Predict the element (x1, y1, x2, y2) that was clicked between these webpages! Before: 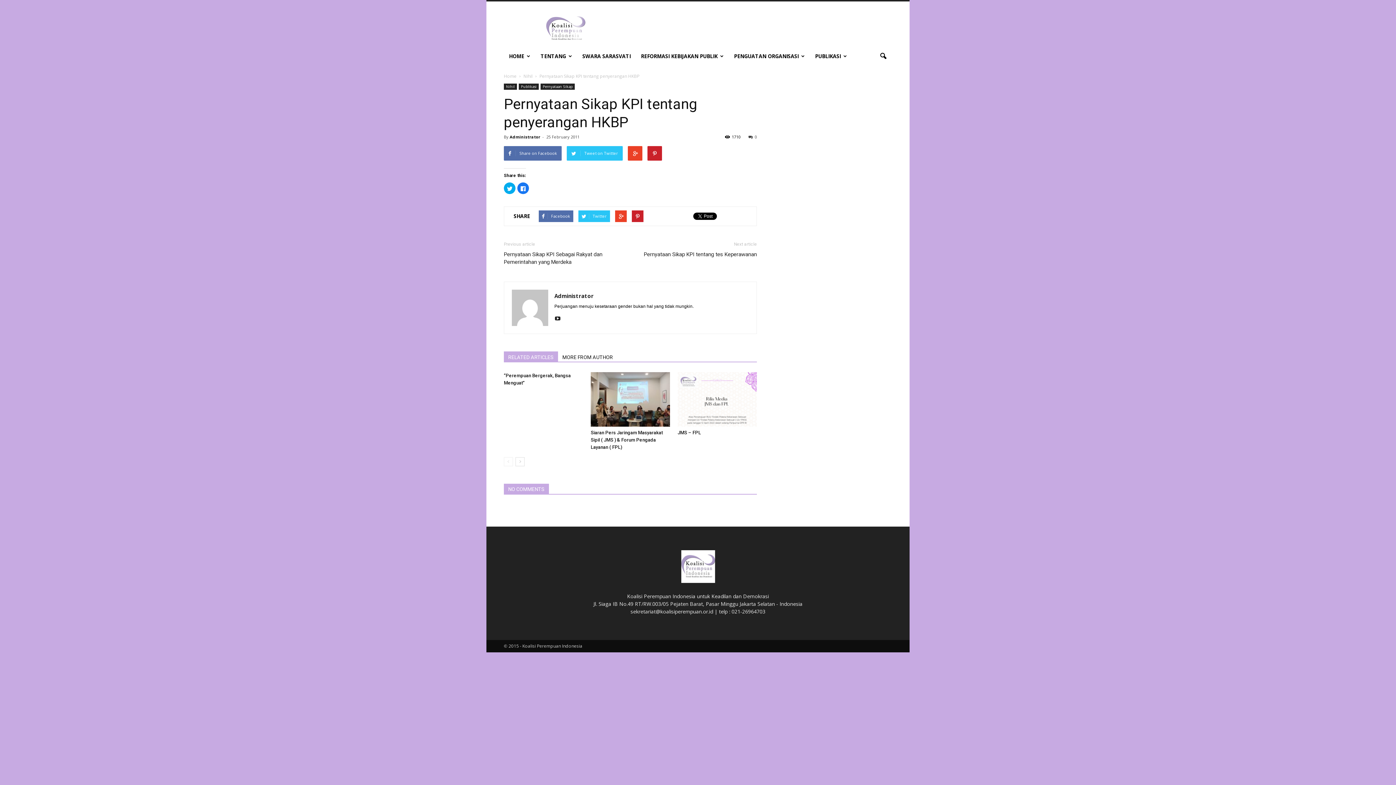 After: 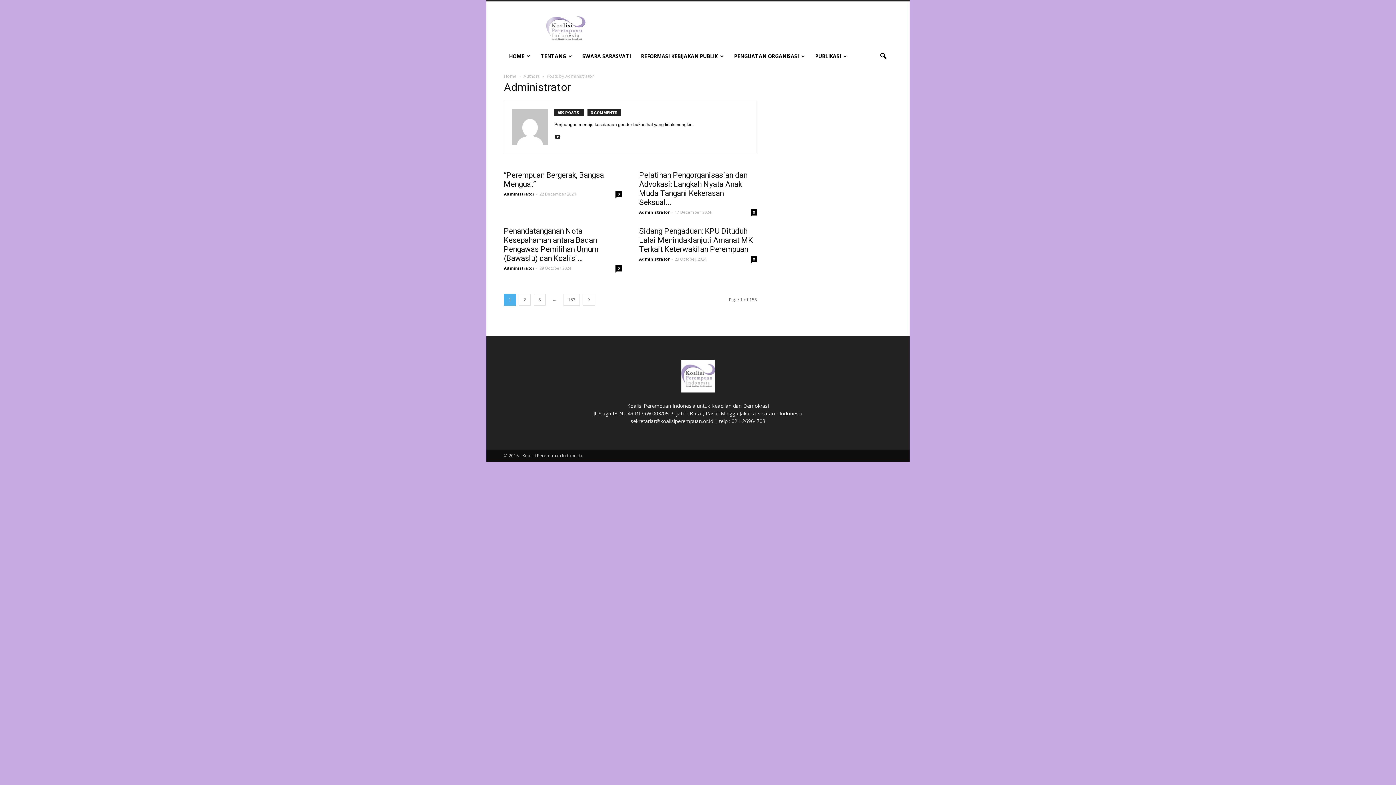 Action: label: Administrator bbox: (554, 292, 593, 299)